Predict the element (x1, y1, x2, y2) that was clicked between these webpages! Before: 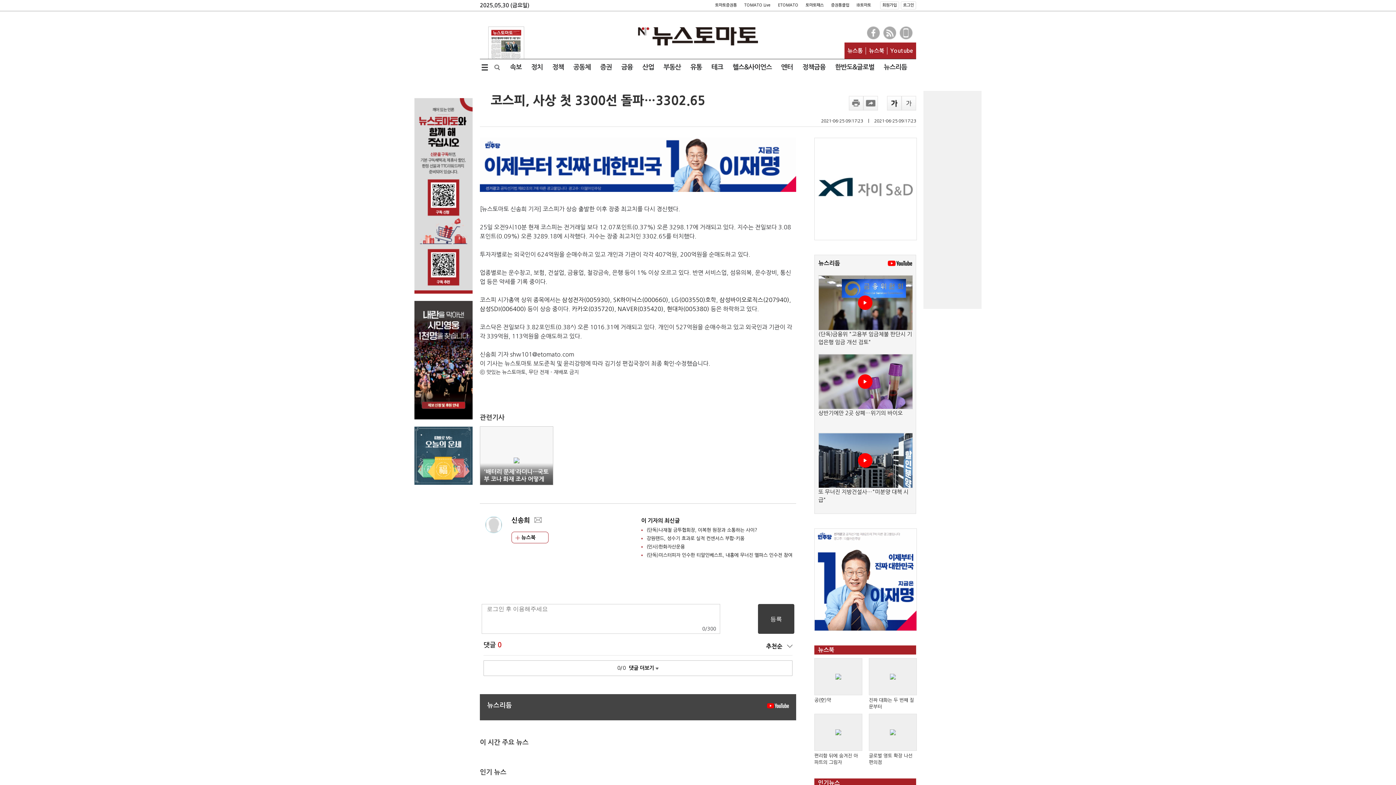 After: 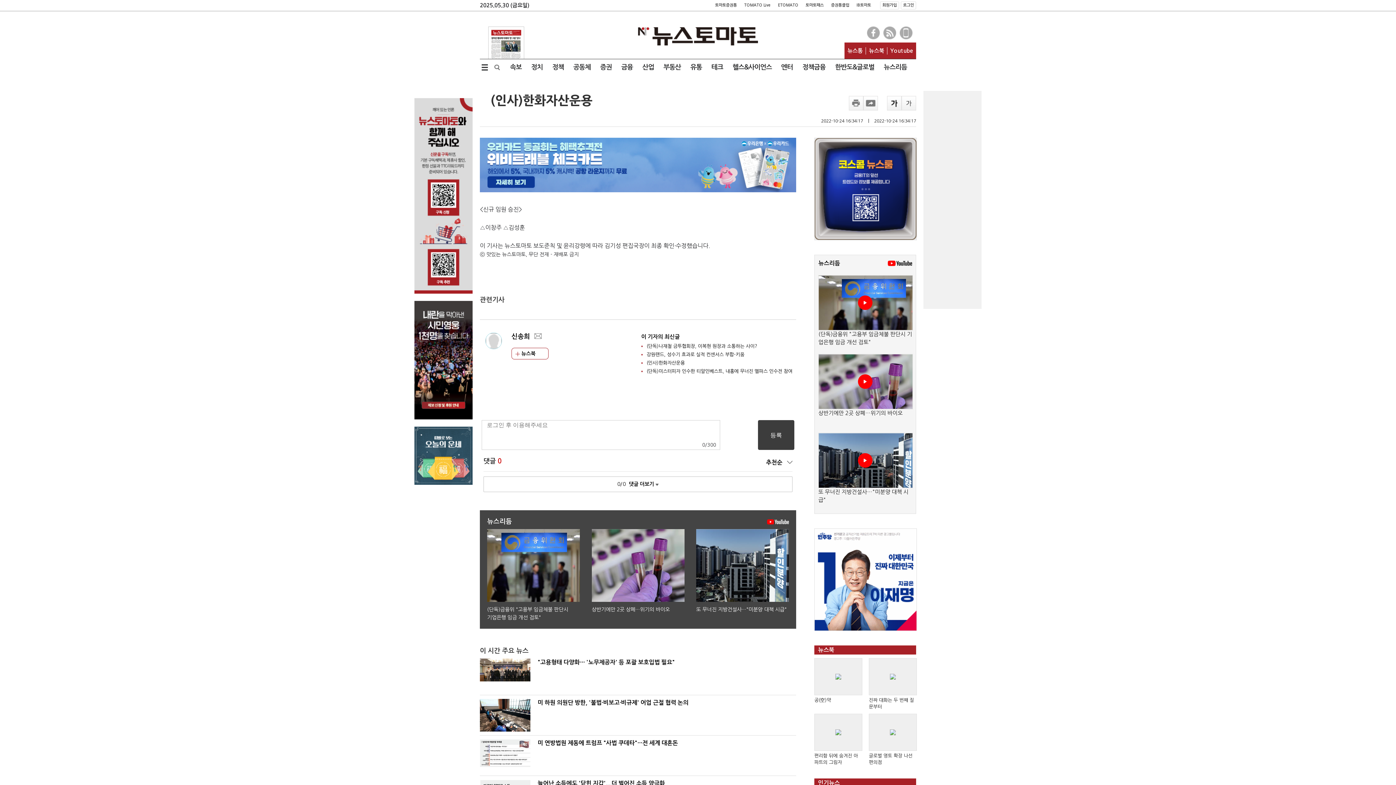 Action: label: (인사)한화자산운용 bbox: (646, 544, 684, 549)